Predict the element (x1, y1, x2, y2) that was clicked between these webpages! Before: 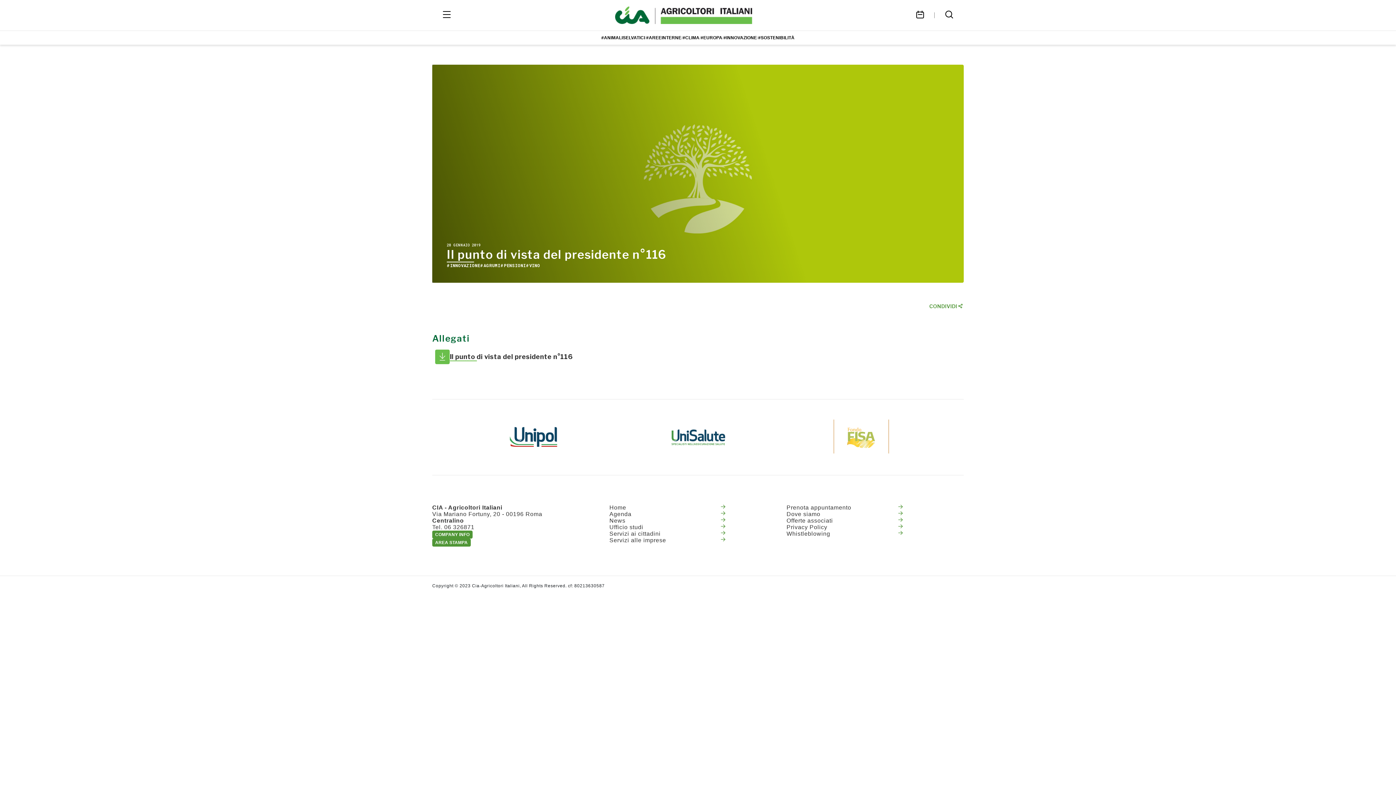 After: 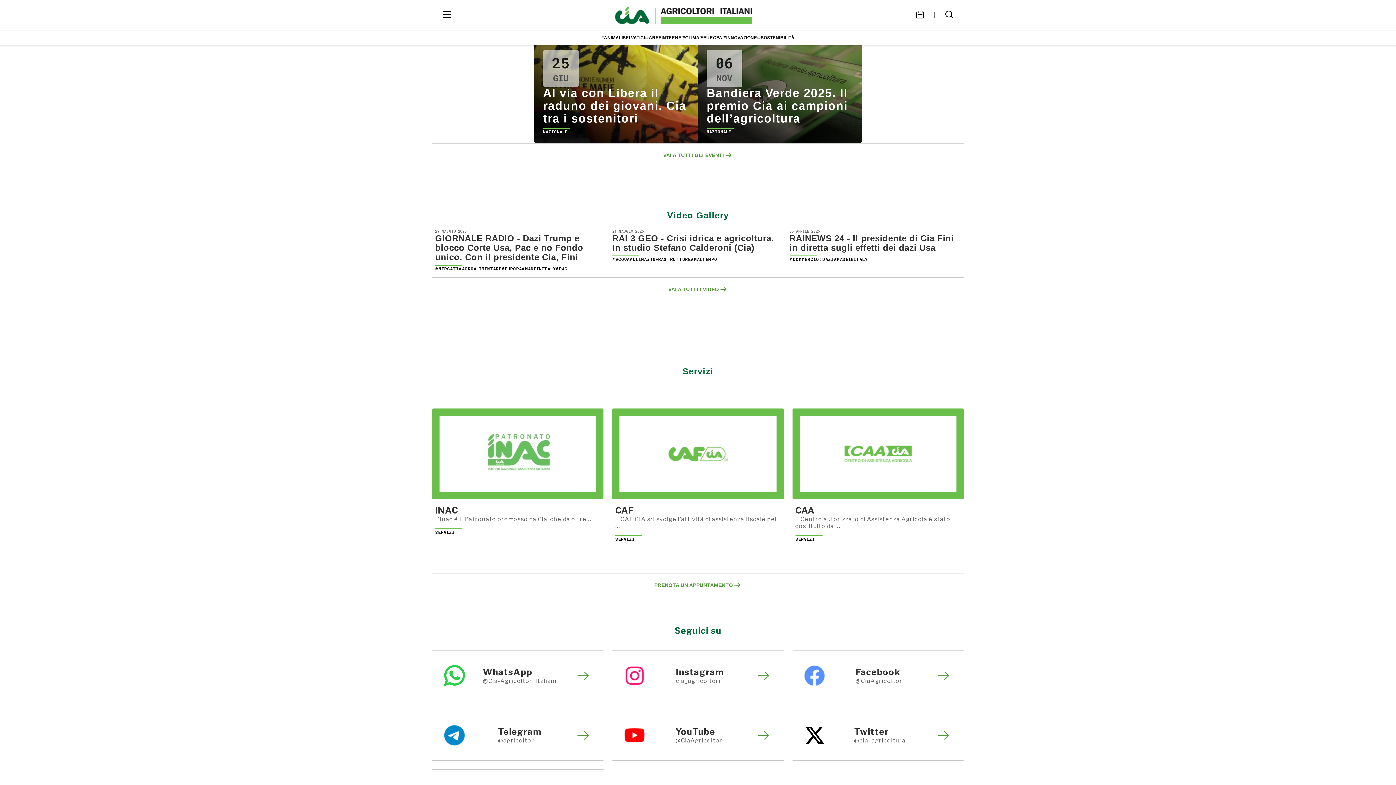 Action: bbox: (905, 0, 934, 30)